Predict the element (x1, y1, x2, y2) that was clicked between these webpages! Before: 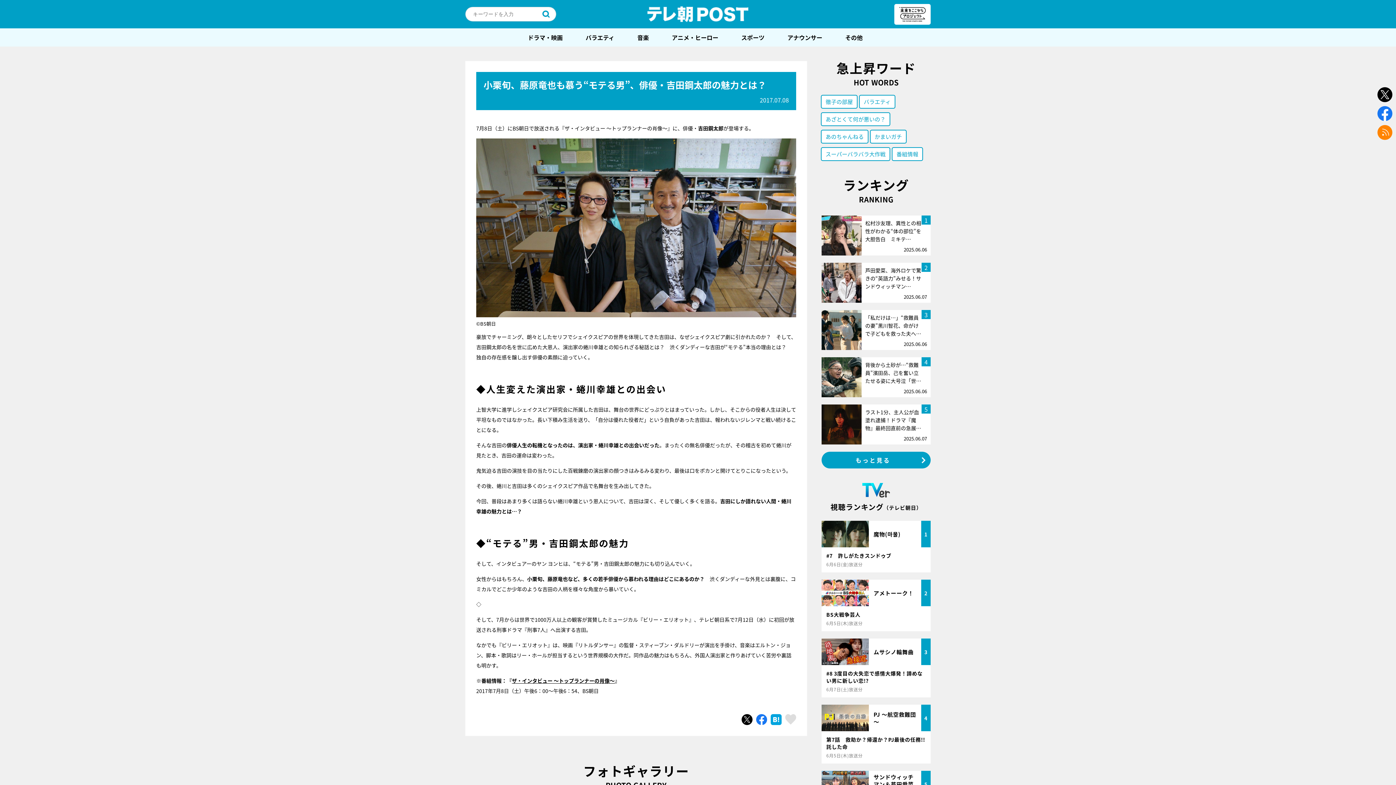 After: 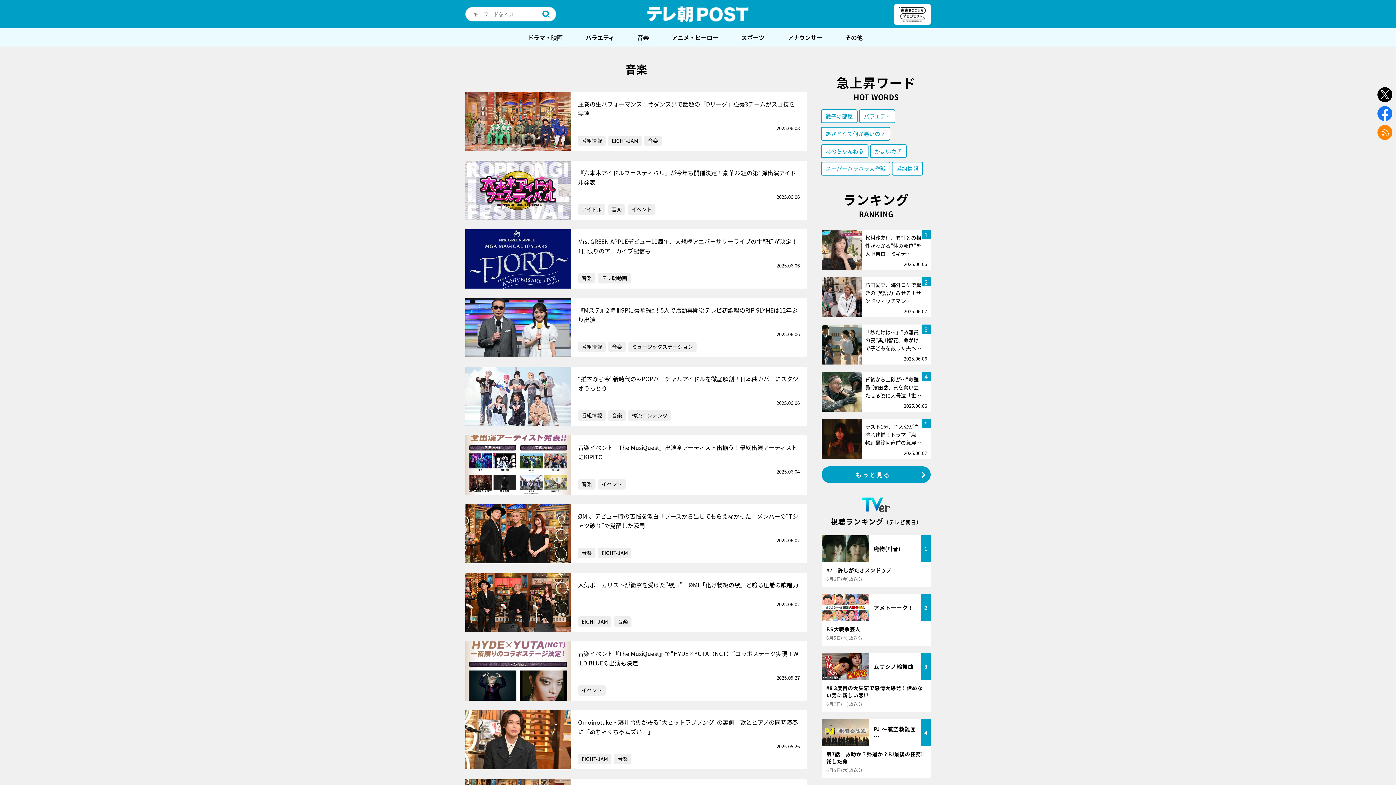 Action: bbox: (628, 28, 657, 46) label: 音楽